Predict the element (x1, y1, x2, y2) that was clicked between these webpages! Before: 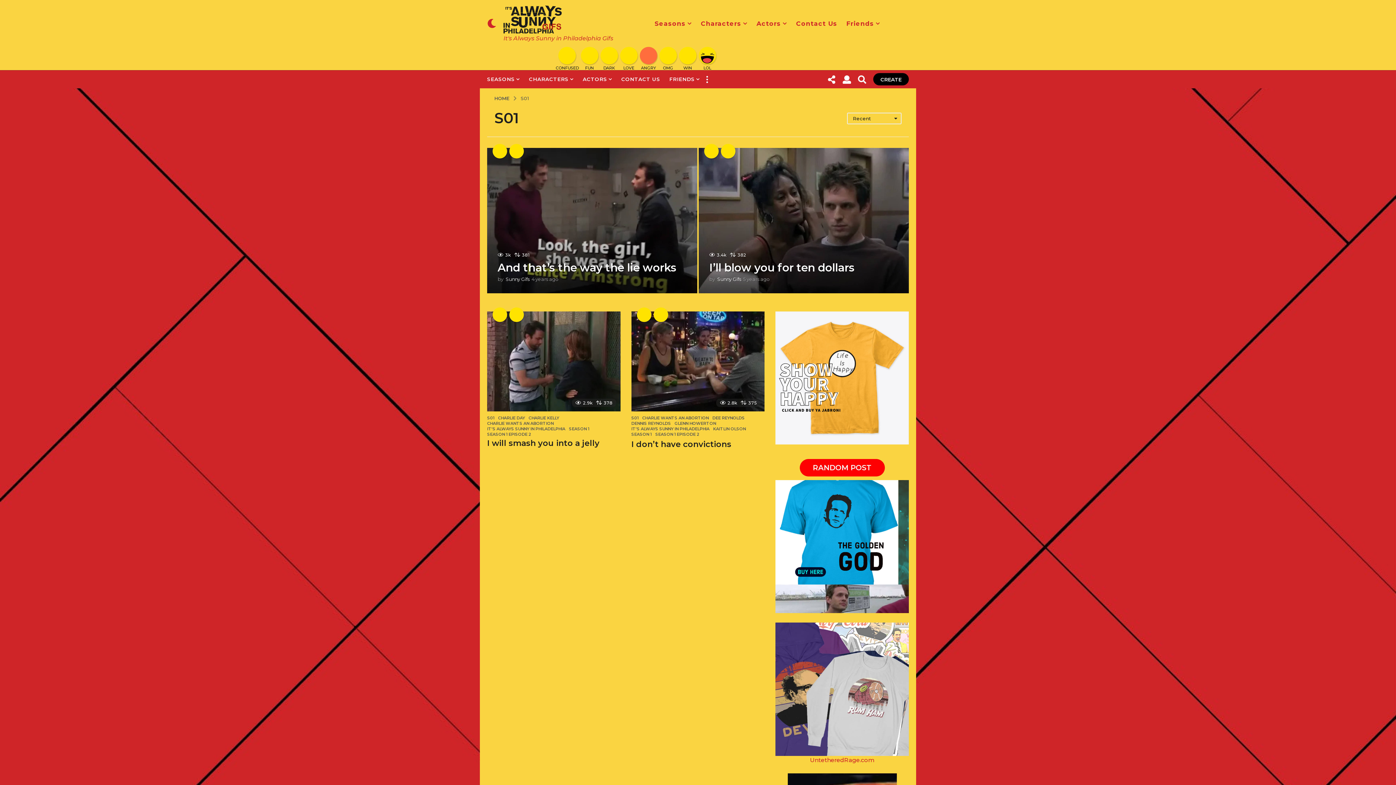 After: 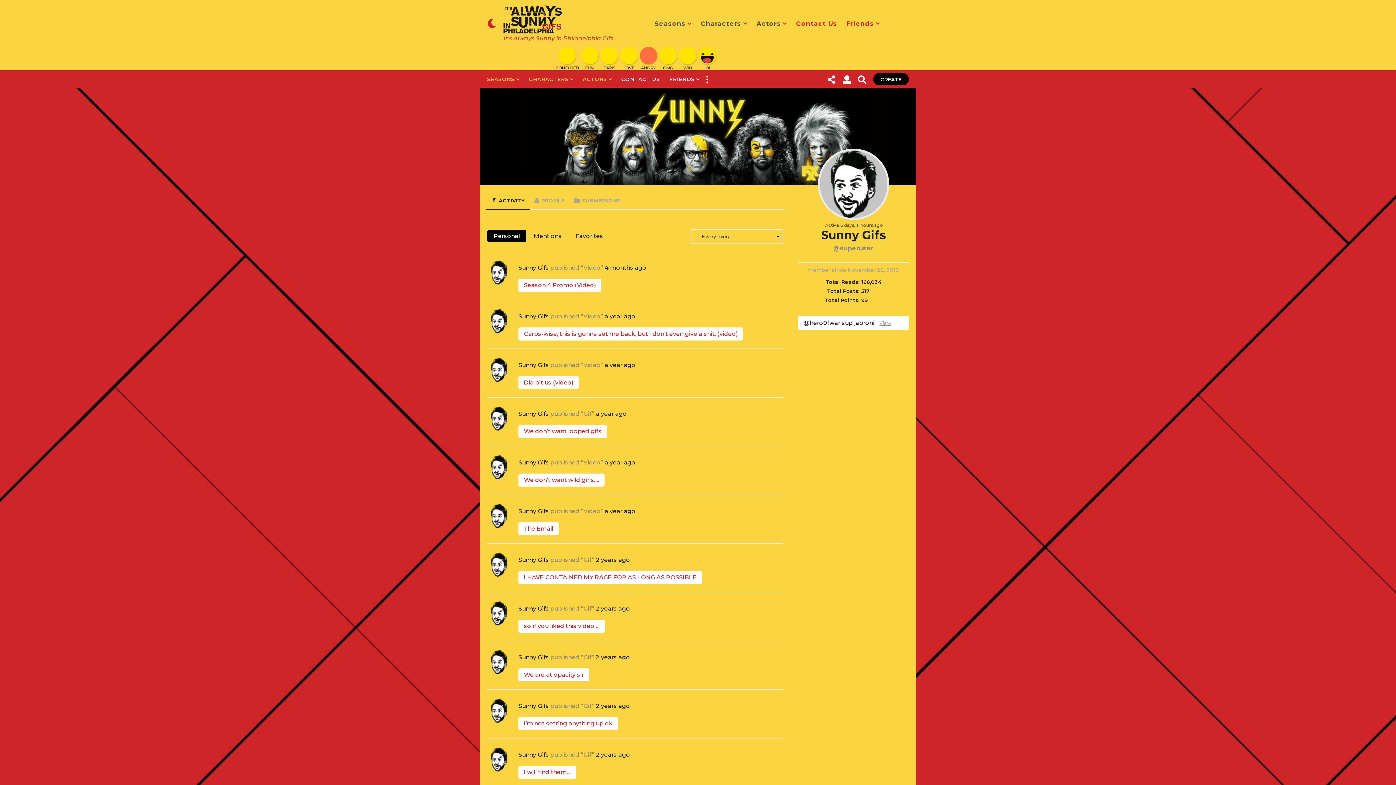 Action: bbox: (717, 276, 741, 282) label: Sunny Gifs